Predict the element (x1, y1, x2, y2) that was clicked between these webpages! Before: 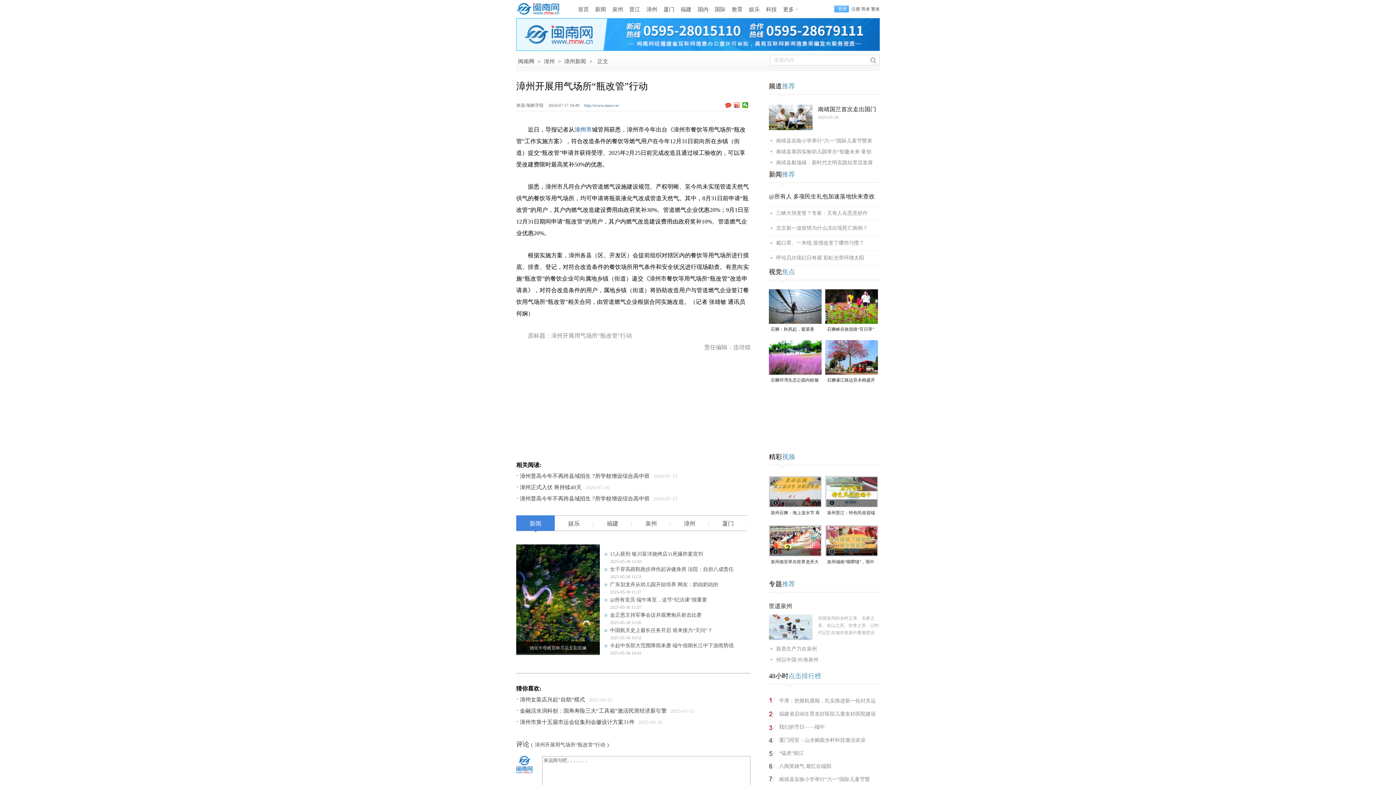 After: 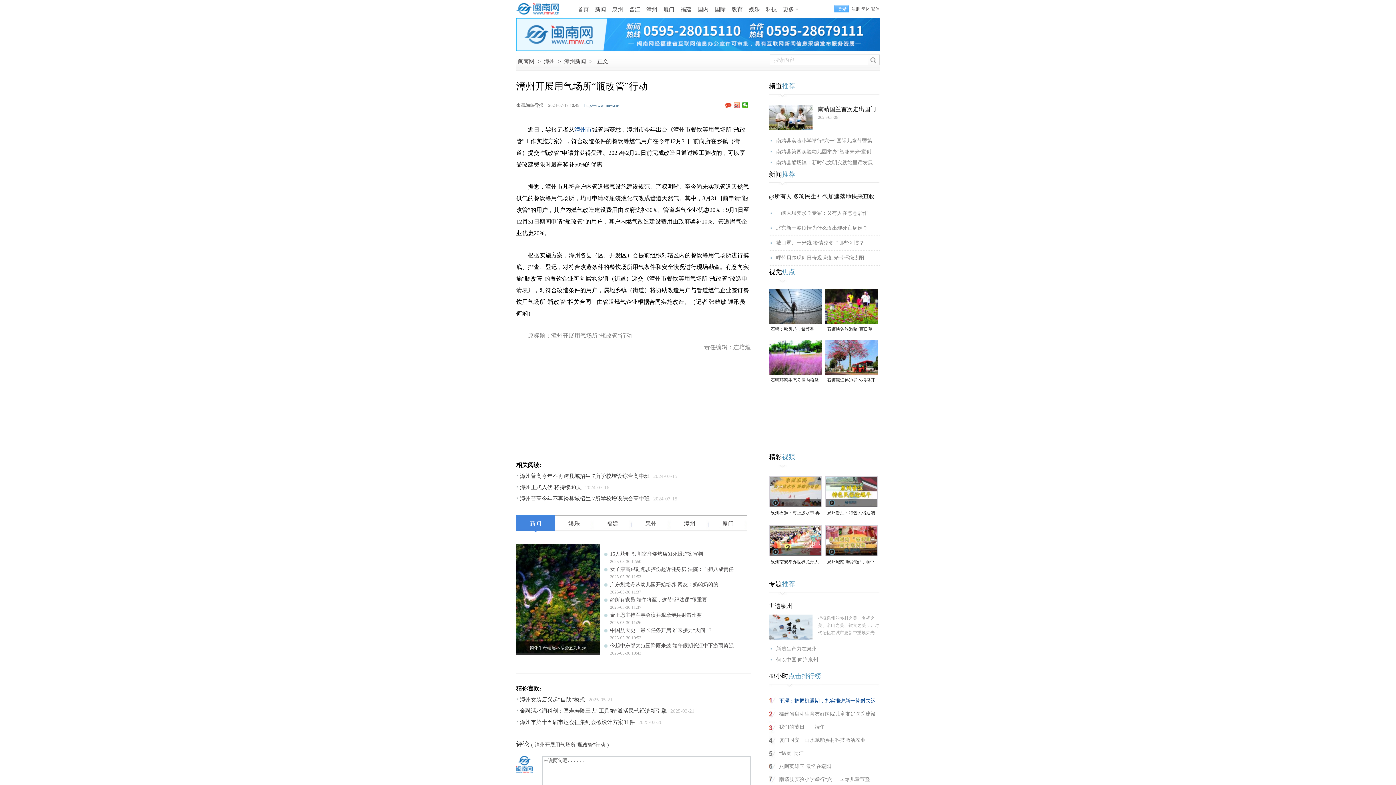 Action: label: 平潭：把握机遇期，扎实推进新一轮封关运 bbox: (769, 694, 890, 708)